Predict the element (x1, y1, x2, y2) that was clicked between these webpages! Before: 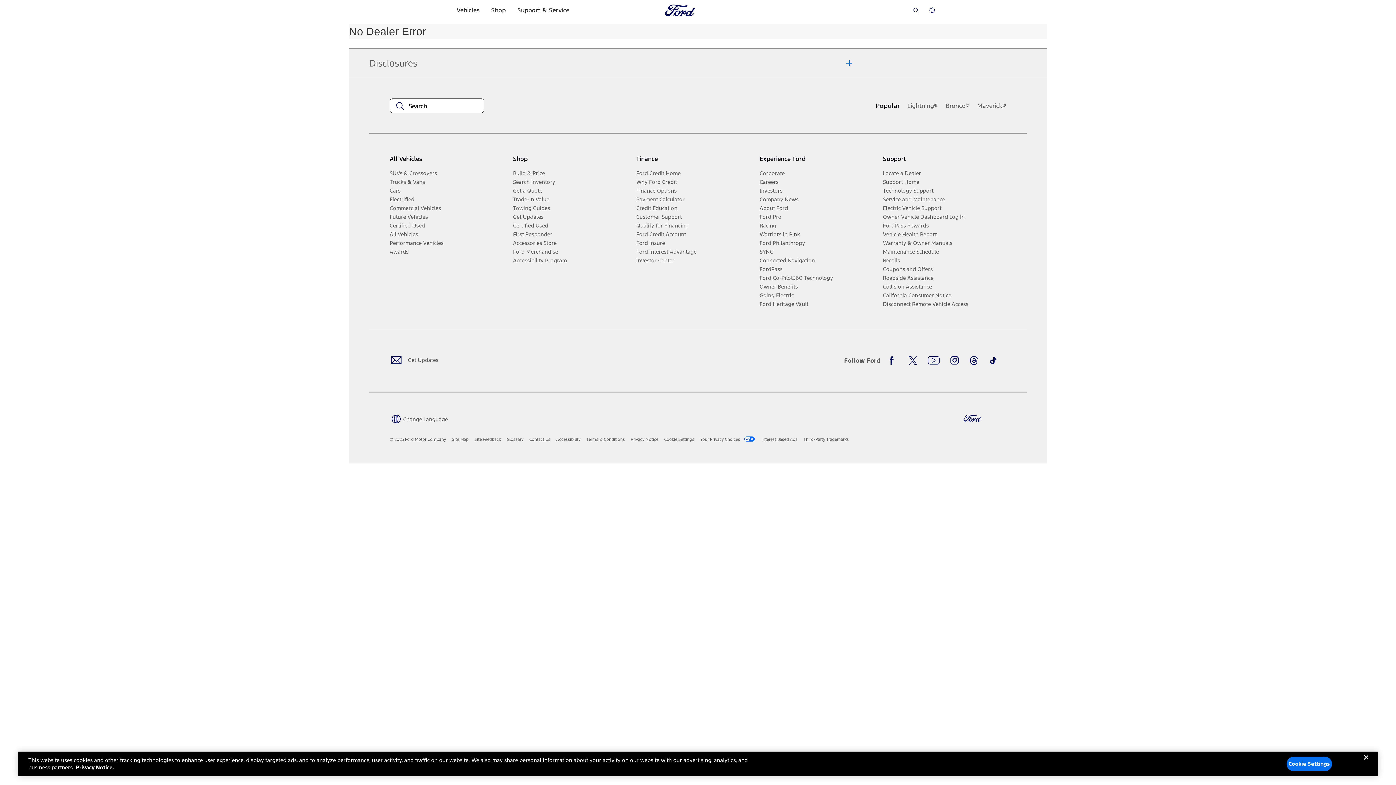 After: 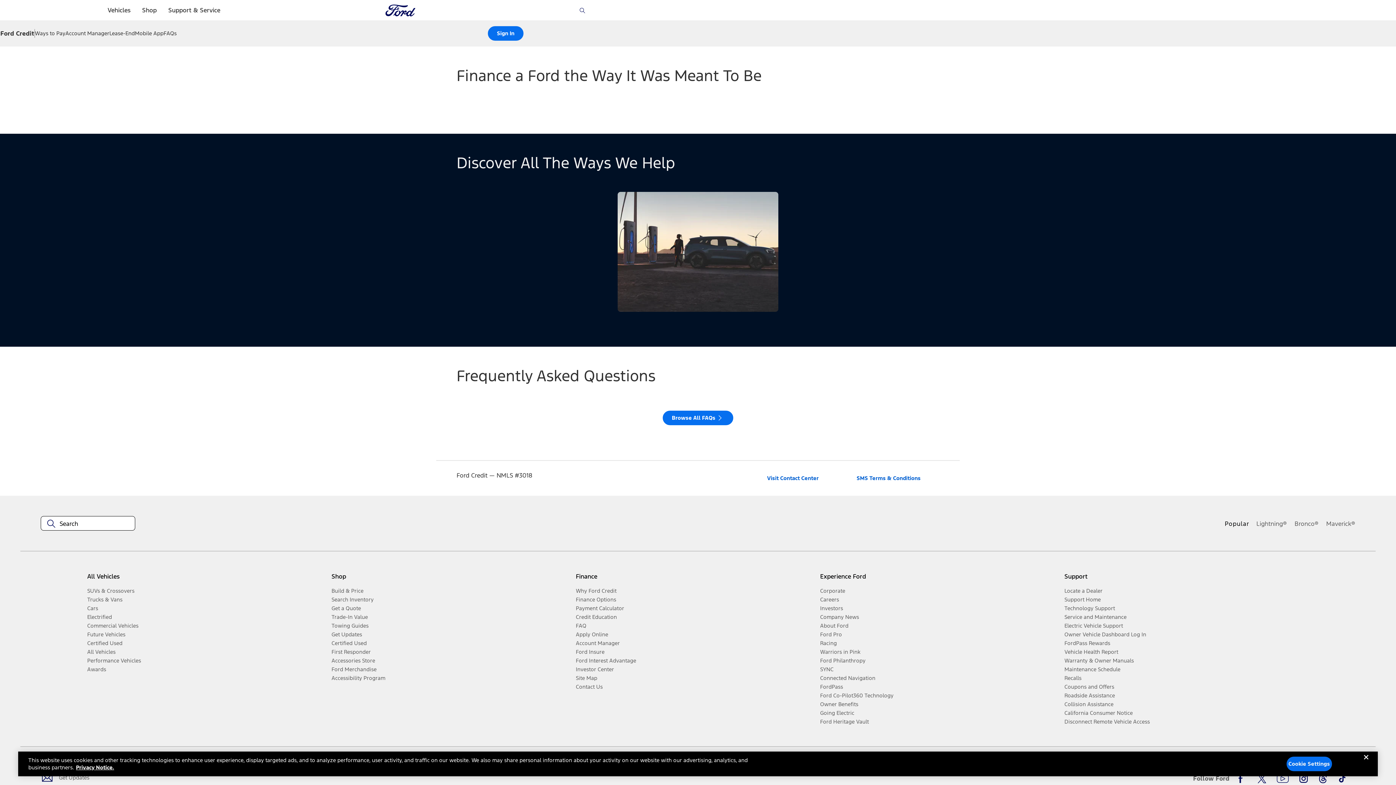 Action: label: Ford Credit Home bbox: (636, 168, 754, 177)